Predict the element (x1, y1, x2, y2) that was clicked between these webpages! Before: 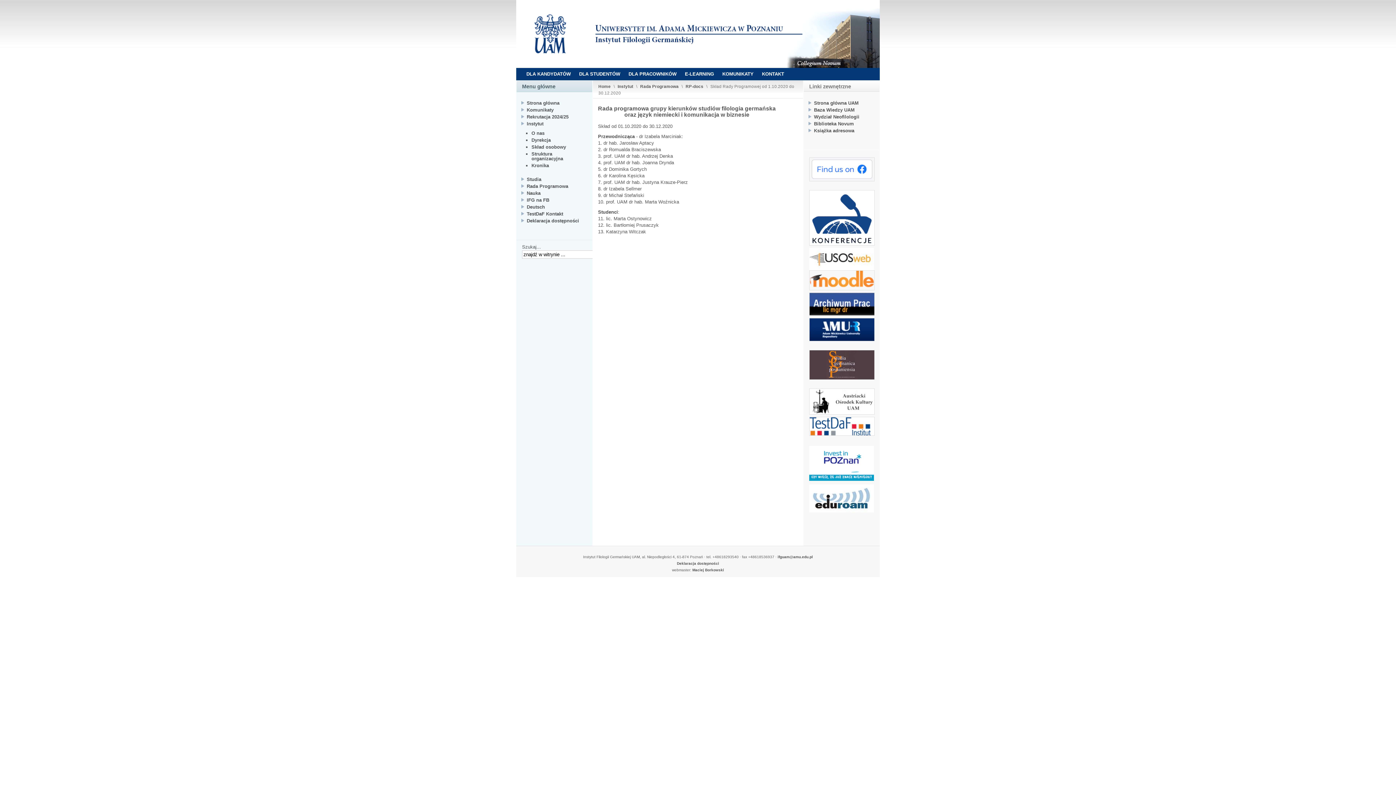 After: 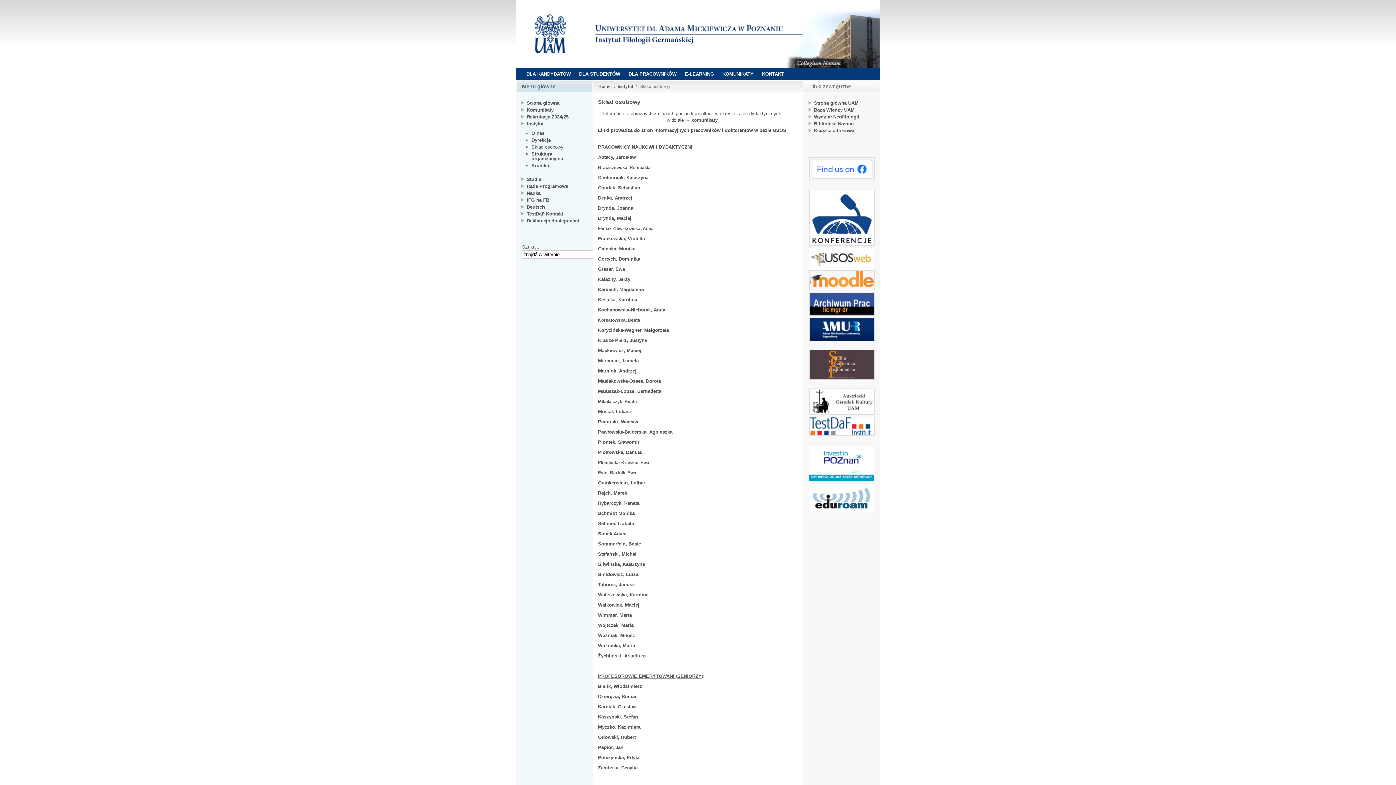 Action: label: Skład osobowy bbox: (531, 144, 566, 149)